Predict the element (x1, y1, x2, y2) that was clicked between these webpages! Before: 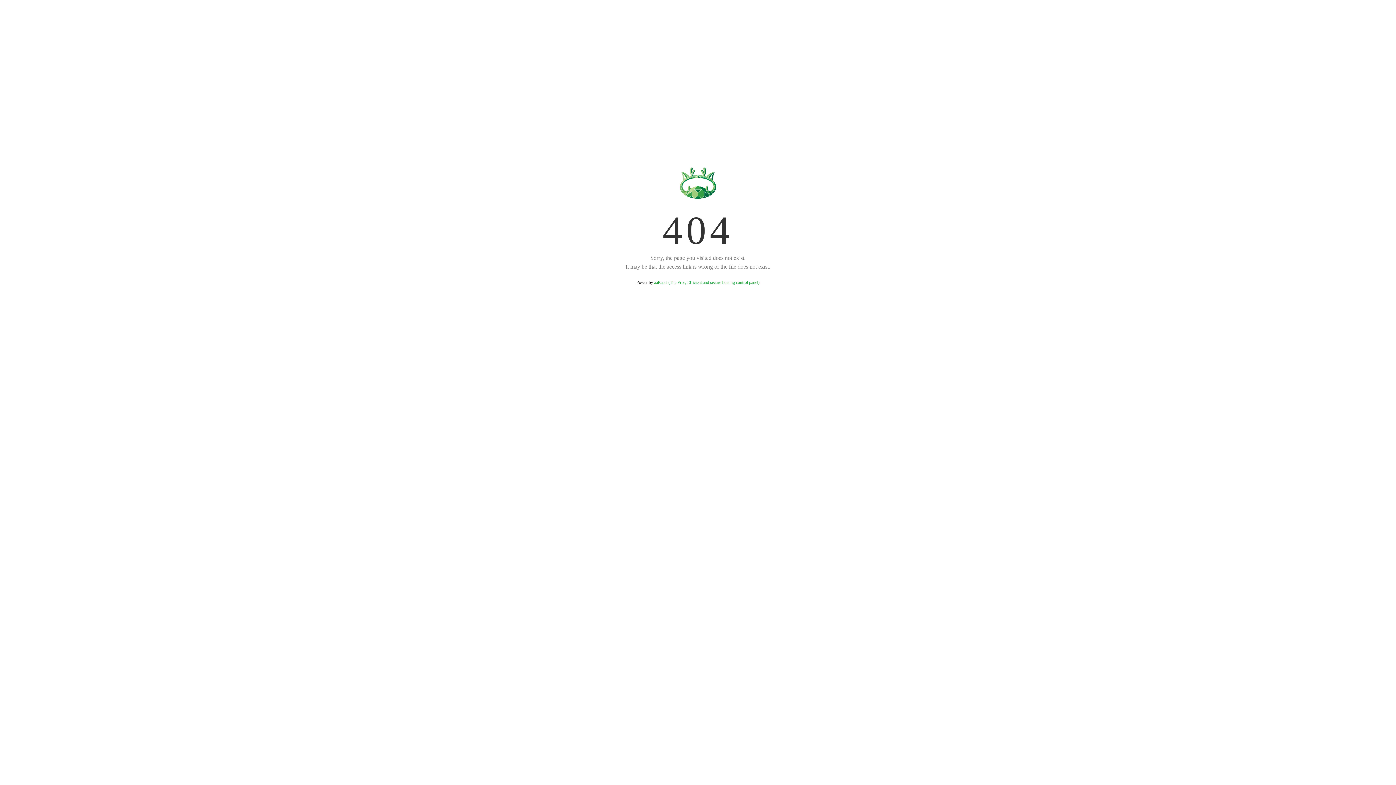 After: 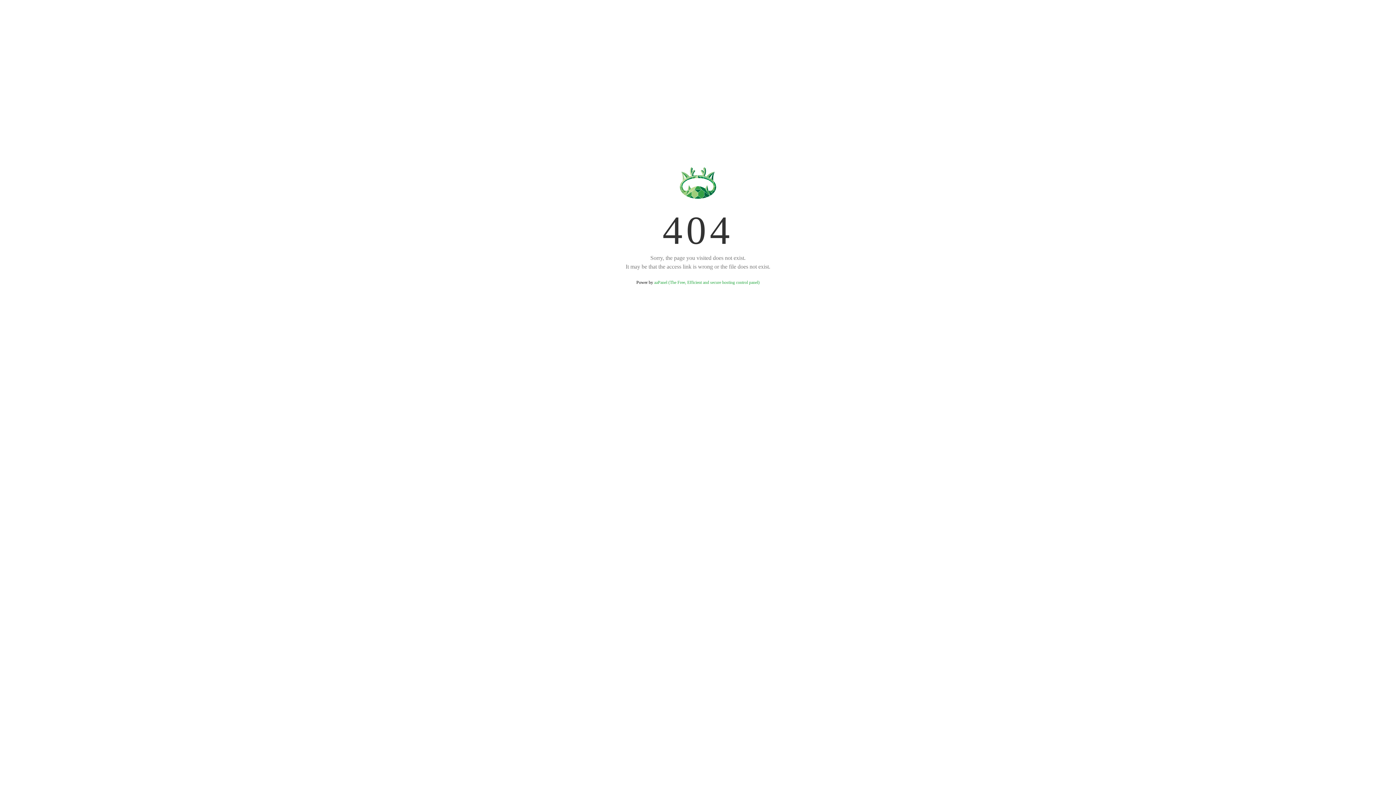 Action: label: aaPanel (The Free, Efficient and secure hosting control panel) bbox: (654, 280, 759, 285)